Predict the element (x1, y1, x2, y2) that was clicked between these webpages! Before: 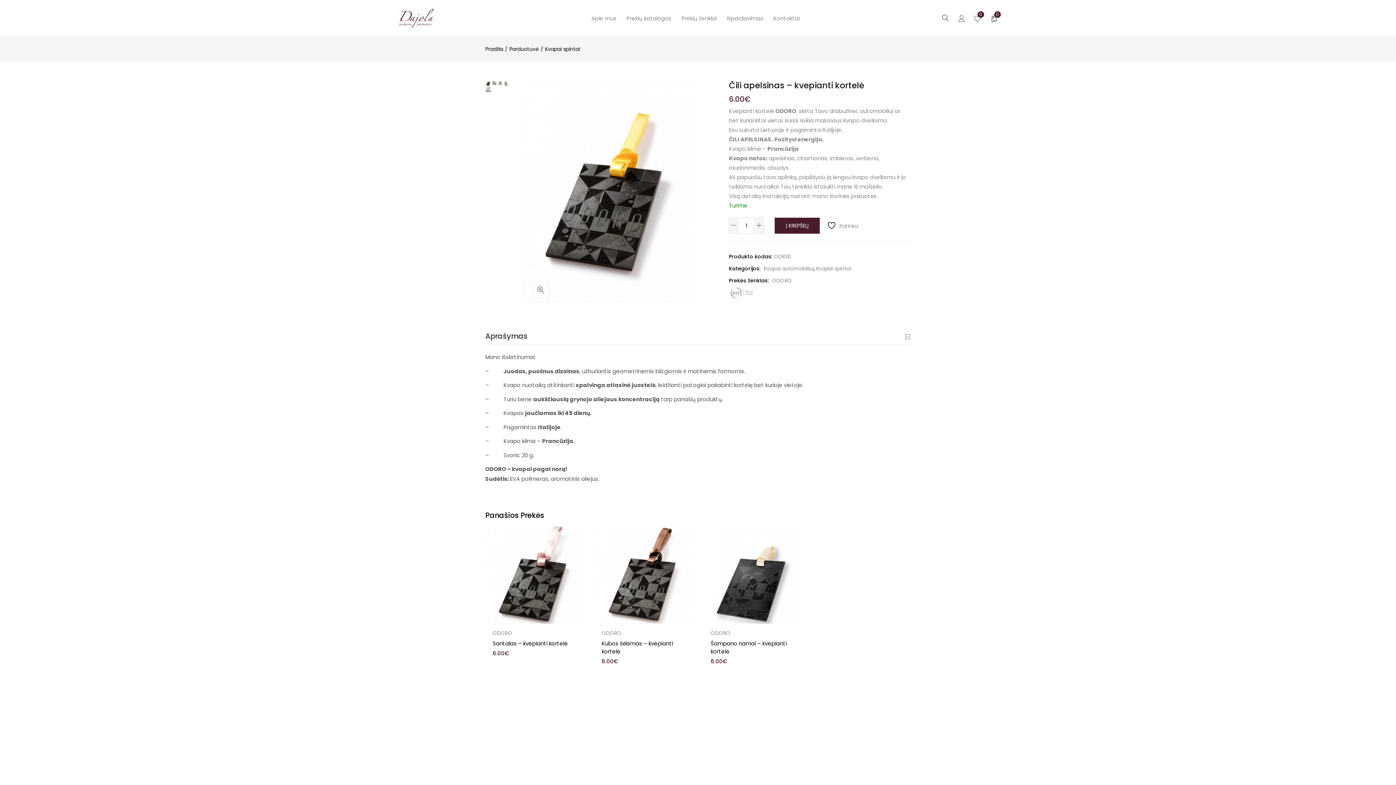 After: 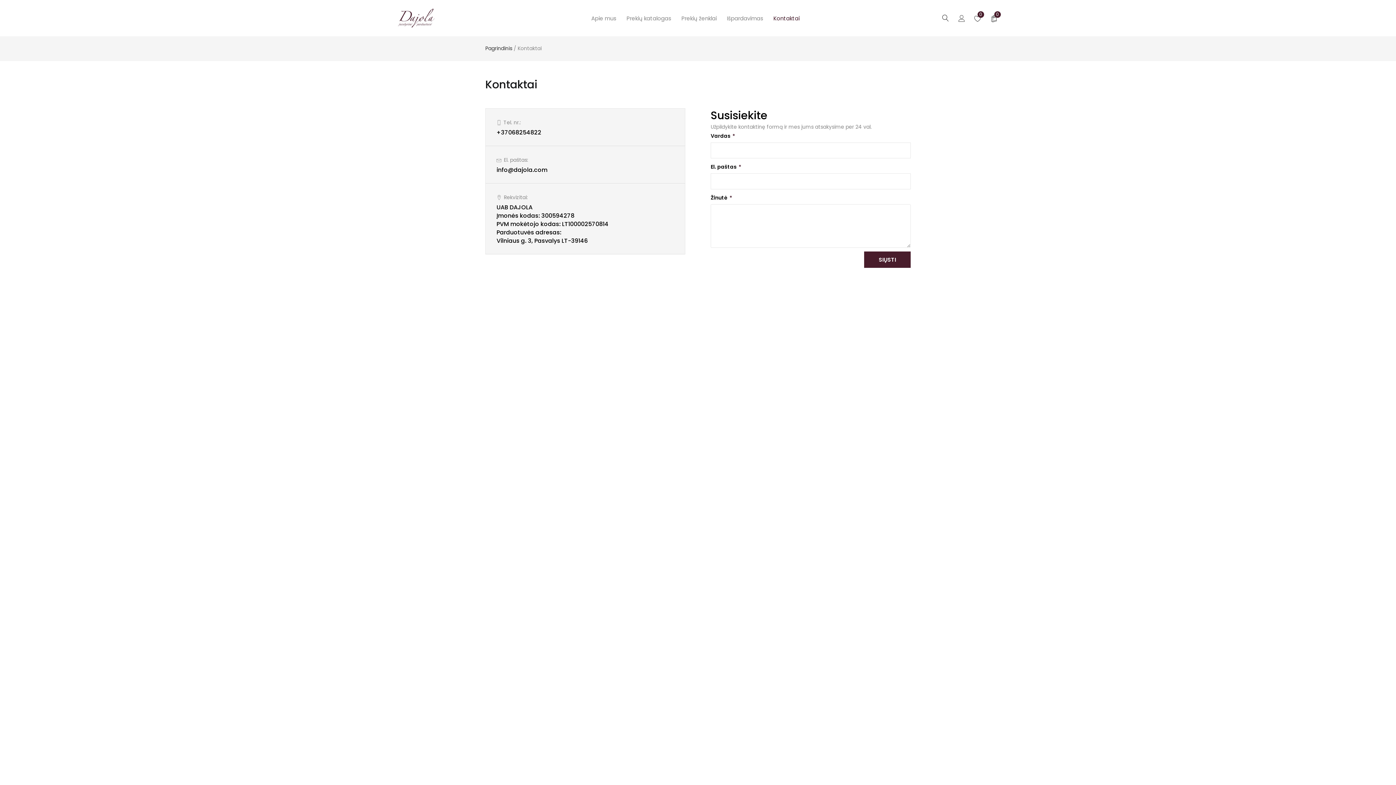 Action: bbox: (768, 0, 804, 36) label: Kontaktai